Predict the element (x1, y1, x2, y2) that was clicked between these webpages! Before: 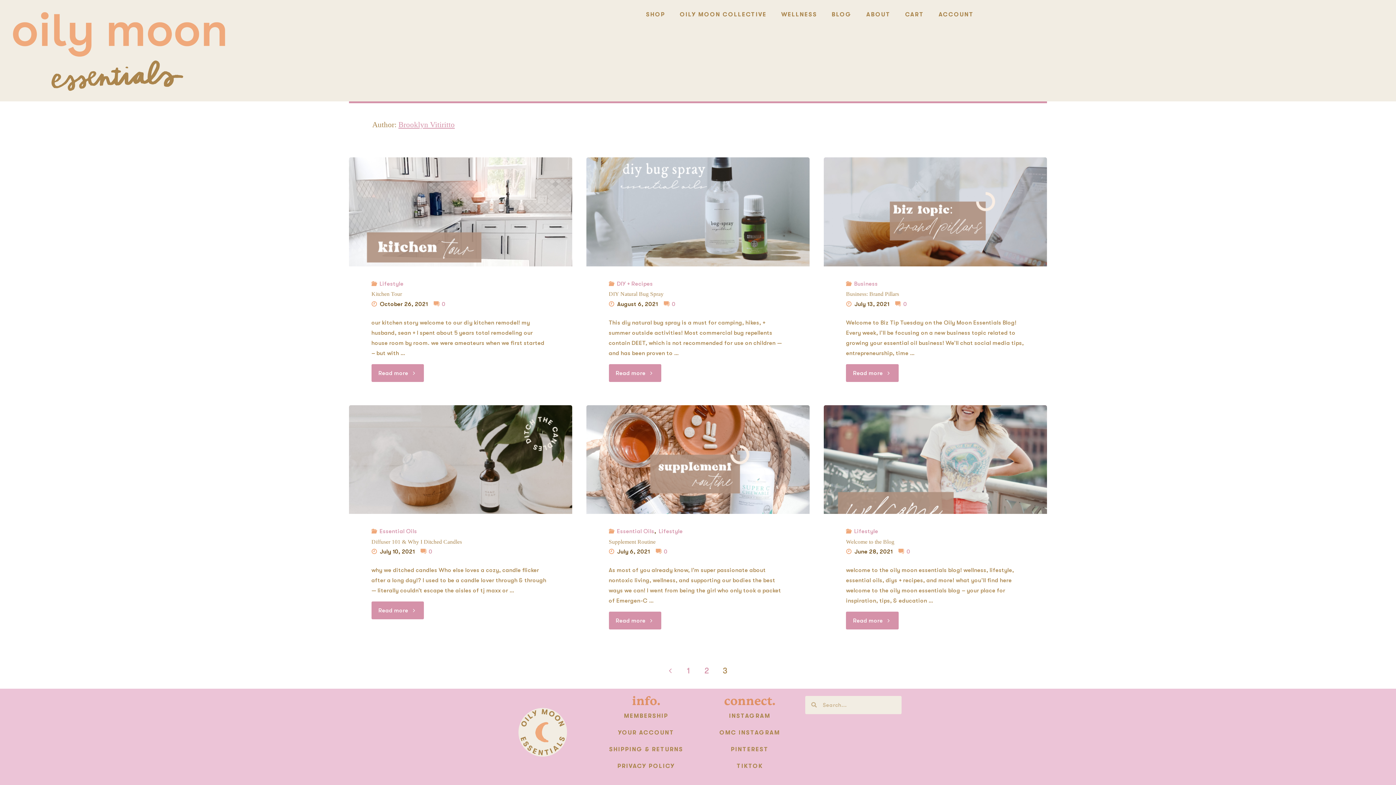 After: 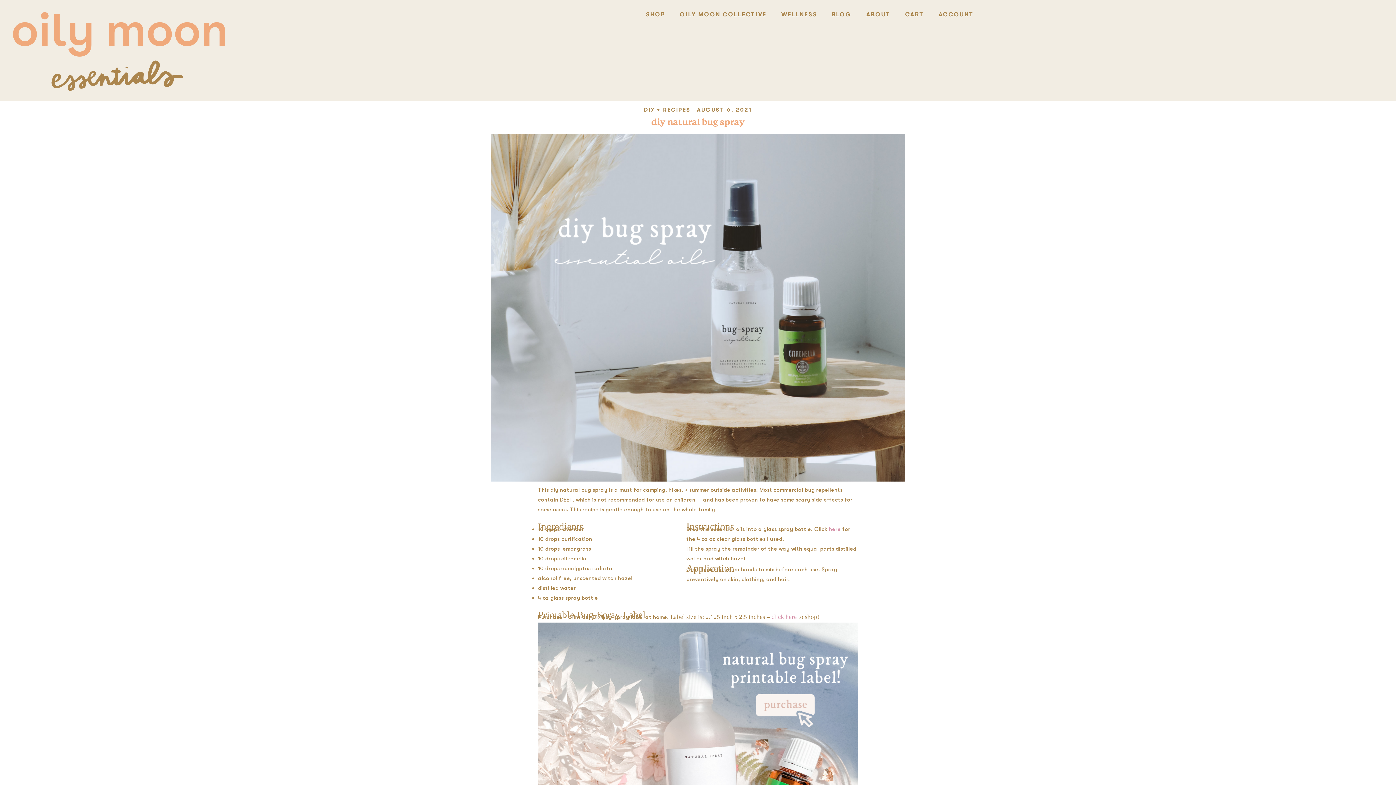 Action: bbox: (586, 157, 809, 266)